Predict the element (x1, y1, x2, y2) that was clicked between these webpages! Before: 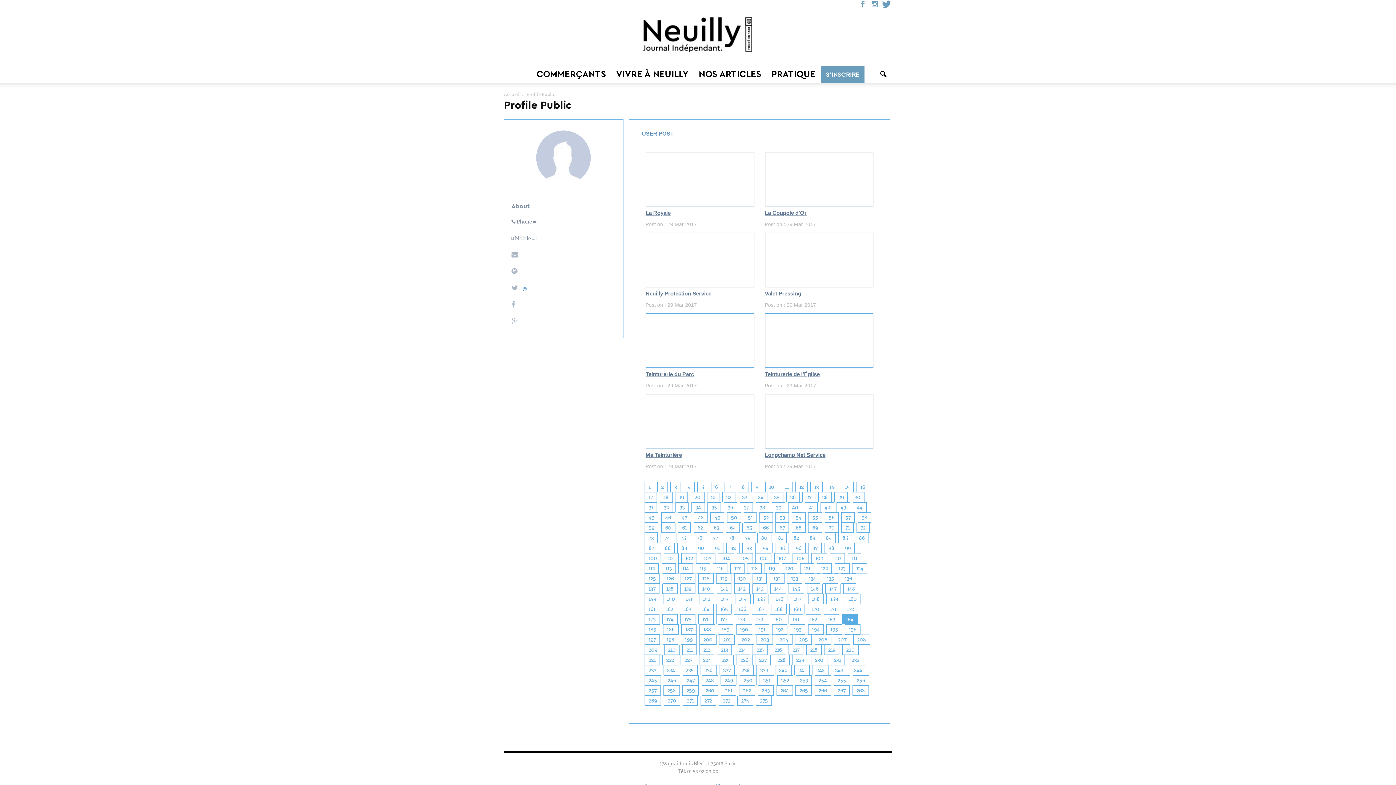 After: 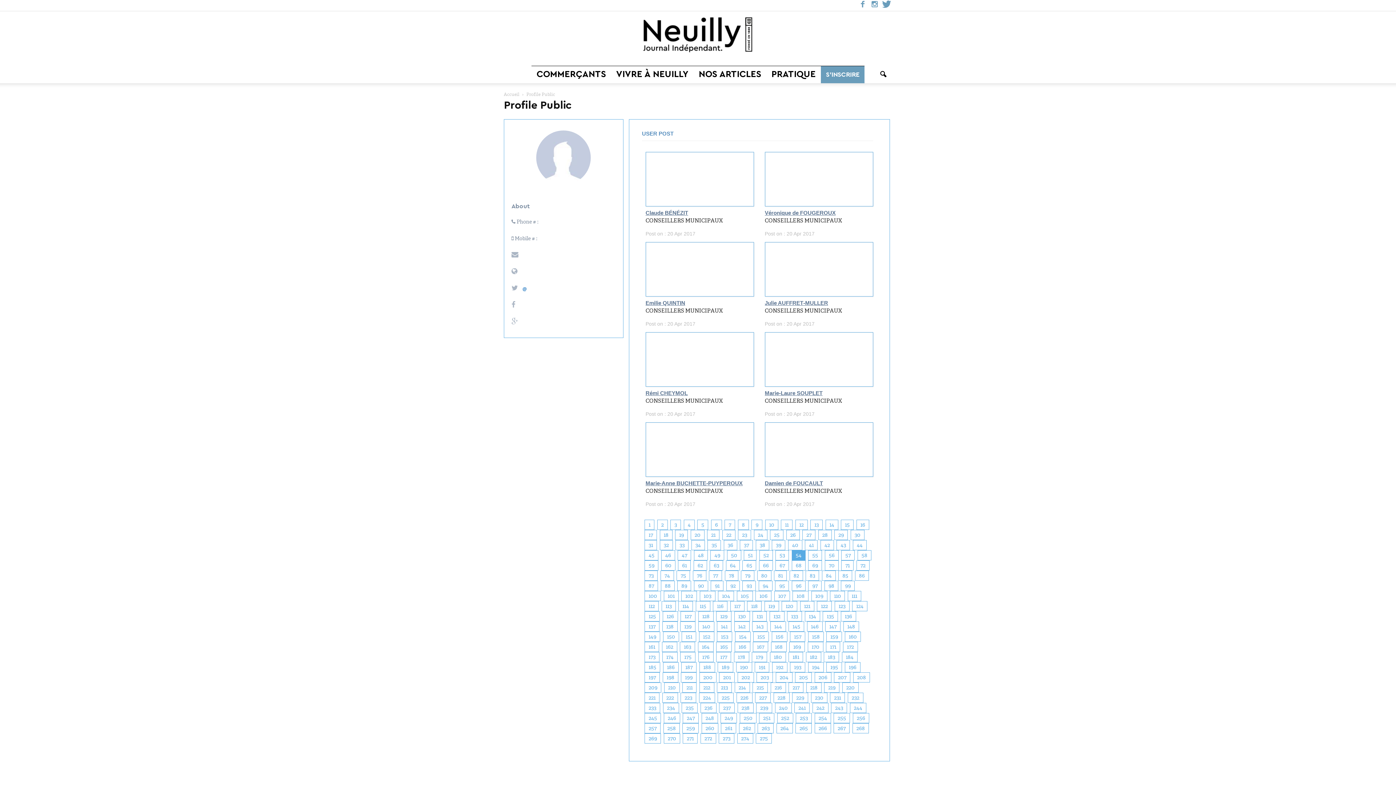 Action: label: 54 bbox: (792, 513, 805, 521)